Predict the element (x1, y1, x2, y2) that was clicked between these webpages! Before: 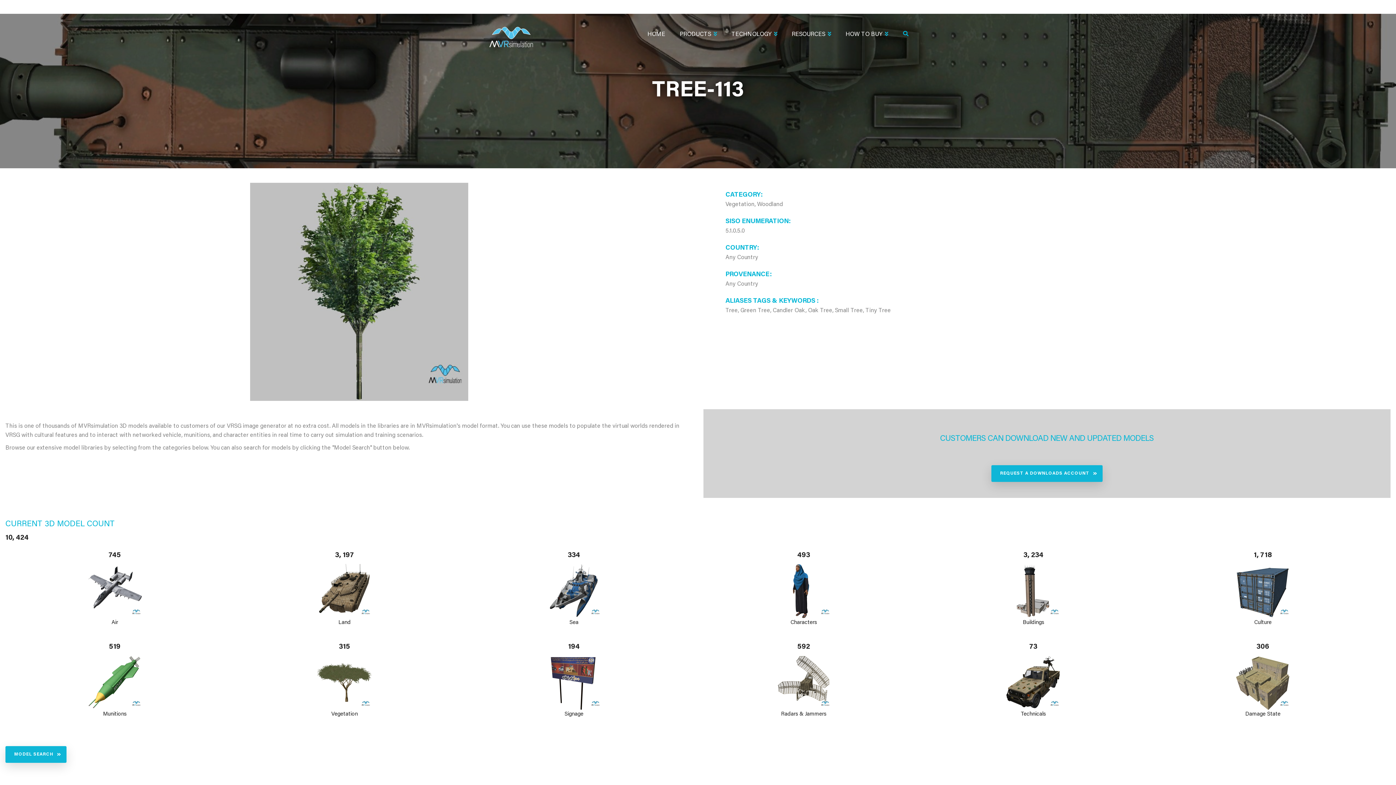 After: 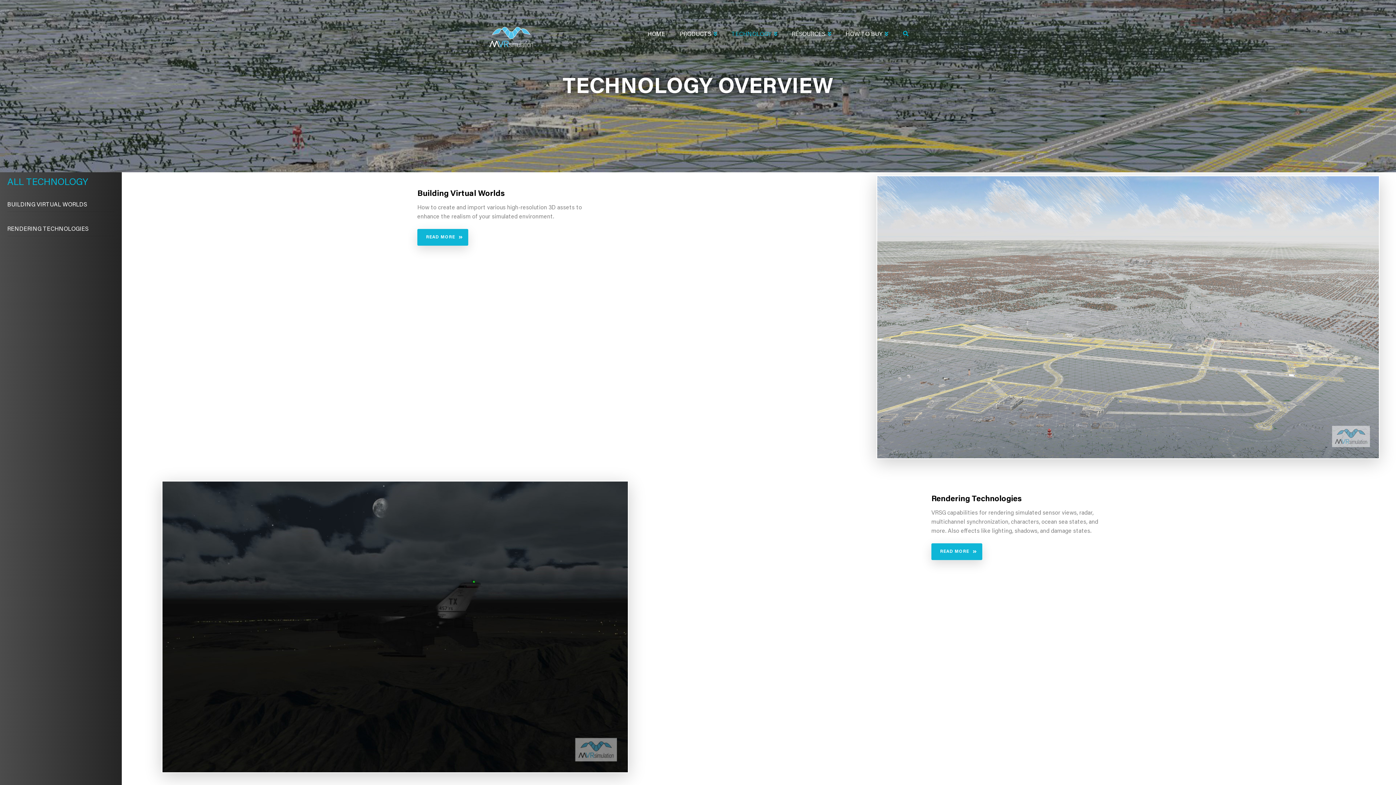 Action: bbox: (726, 20, 782, 49) label: TECHNOLOGY